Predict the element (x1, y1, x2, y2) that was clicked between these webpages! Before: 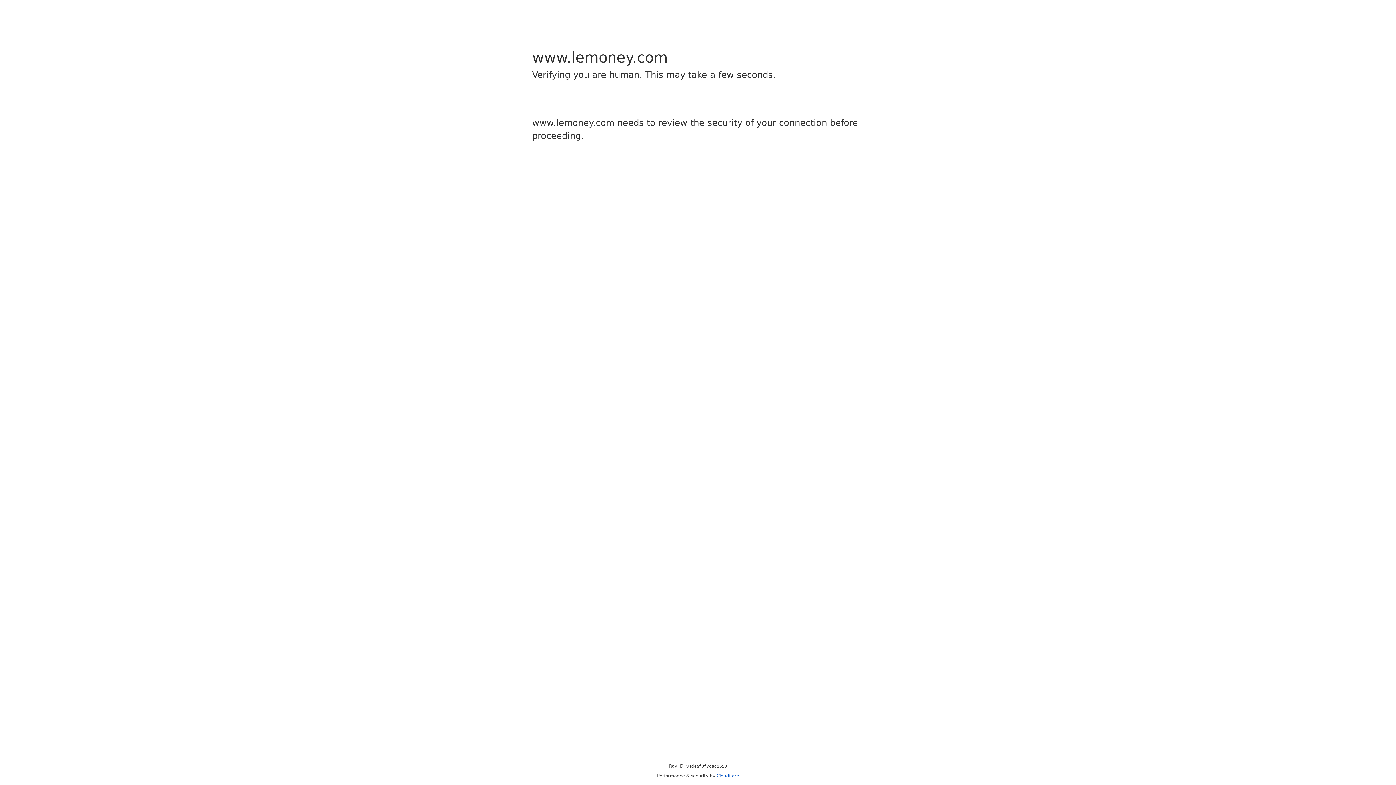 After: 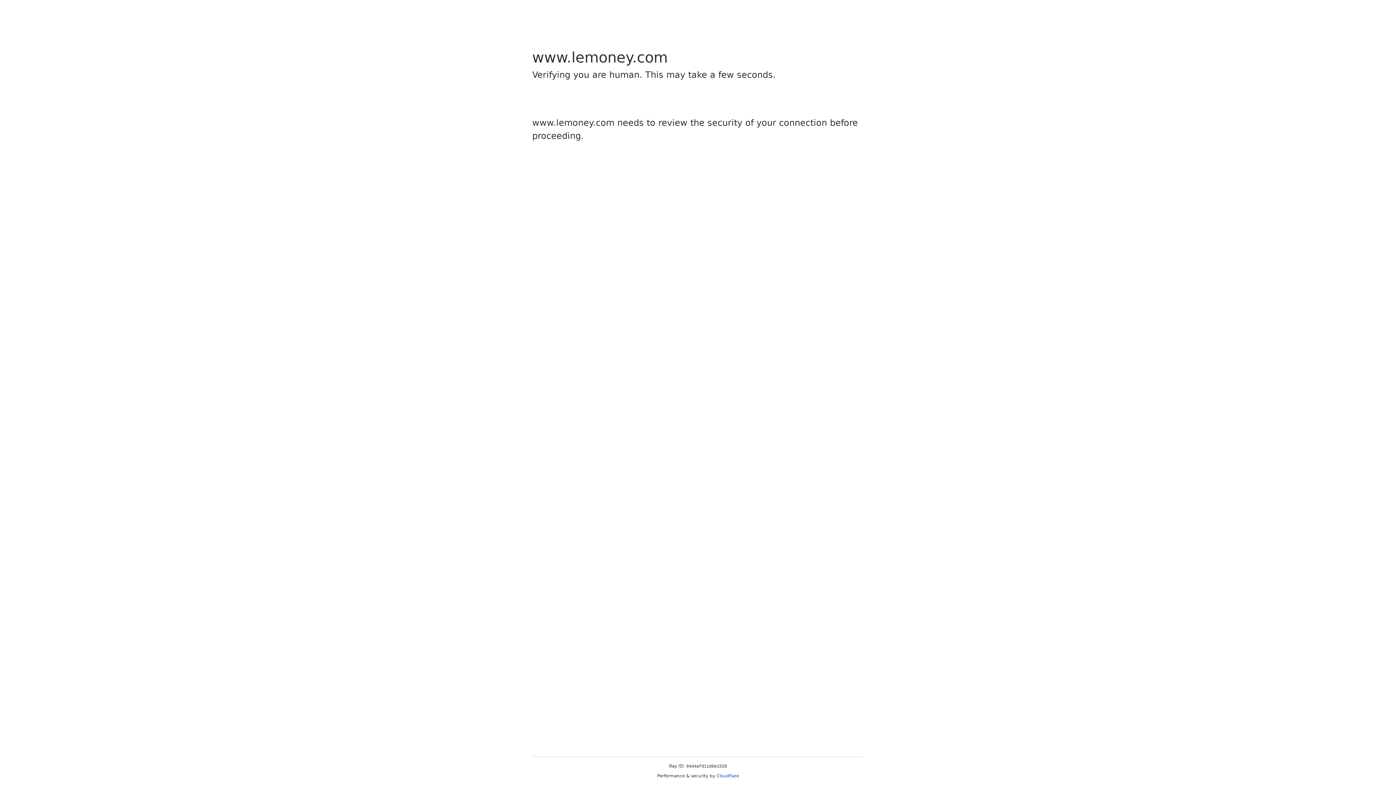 Action: bbox: (716, 773, 739, 778) label: Cloudflare